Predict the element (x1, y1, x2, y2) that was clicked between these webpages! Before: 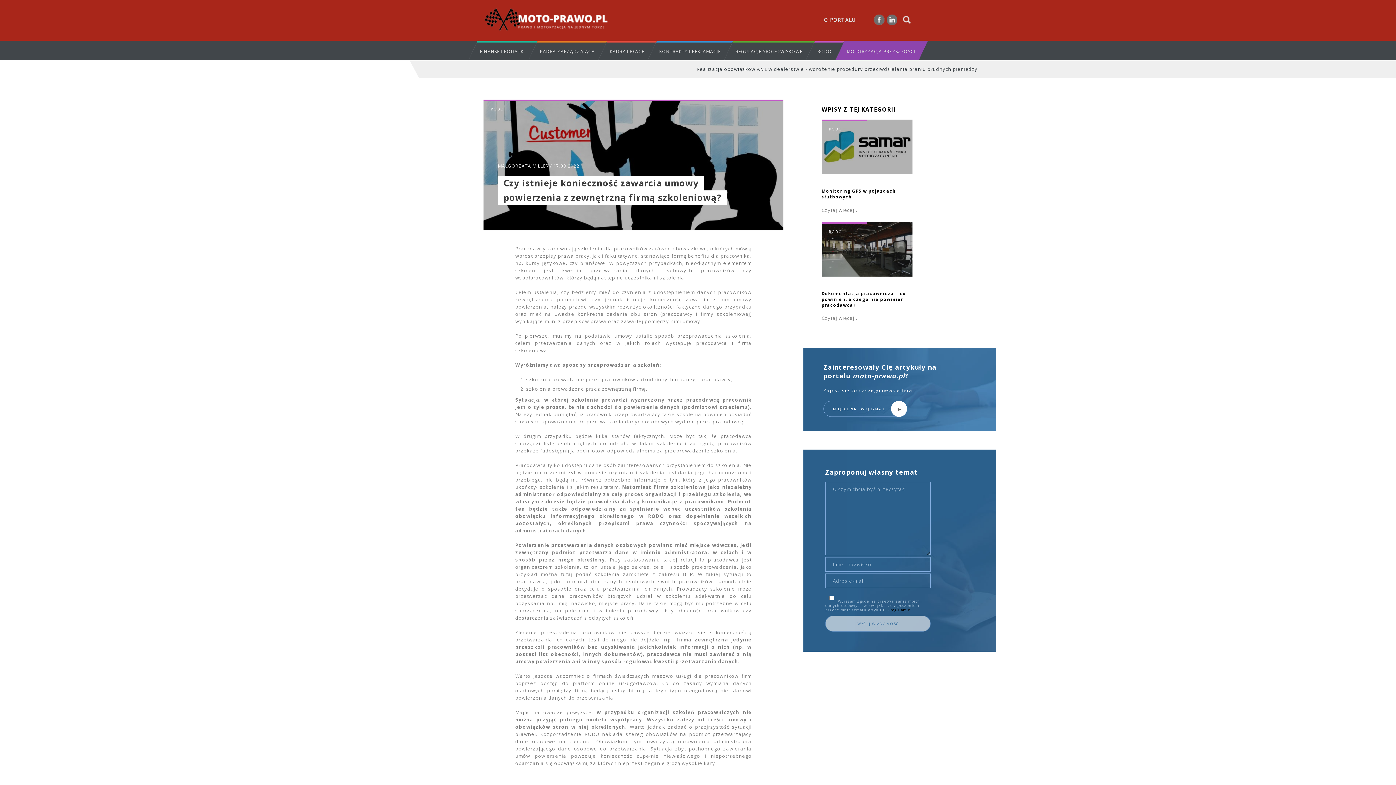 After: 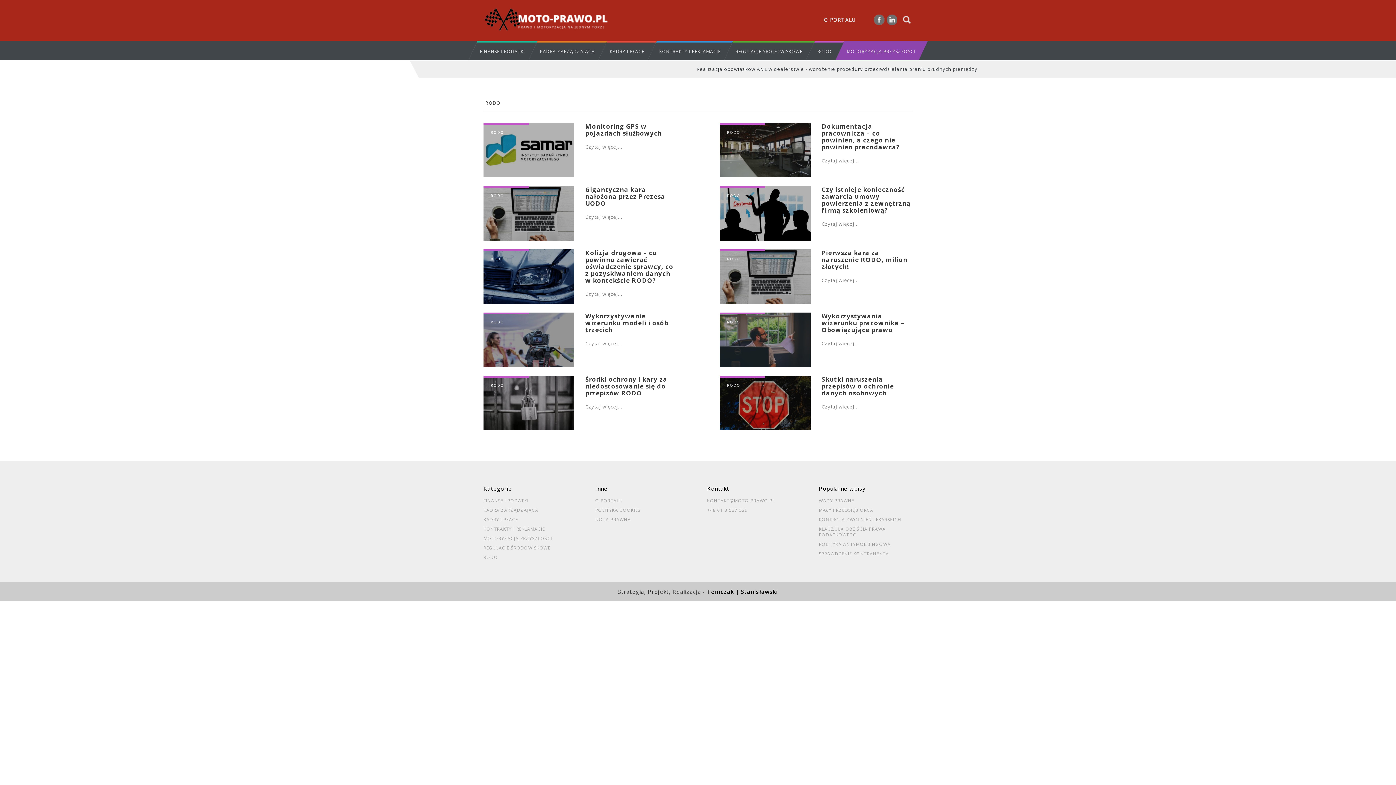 Action: label: RODO bbox: (810, 42, 839, 60)